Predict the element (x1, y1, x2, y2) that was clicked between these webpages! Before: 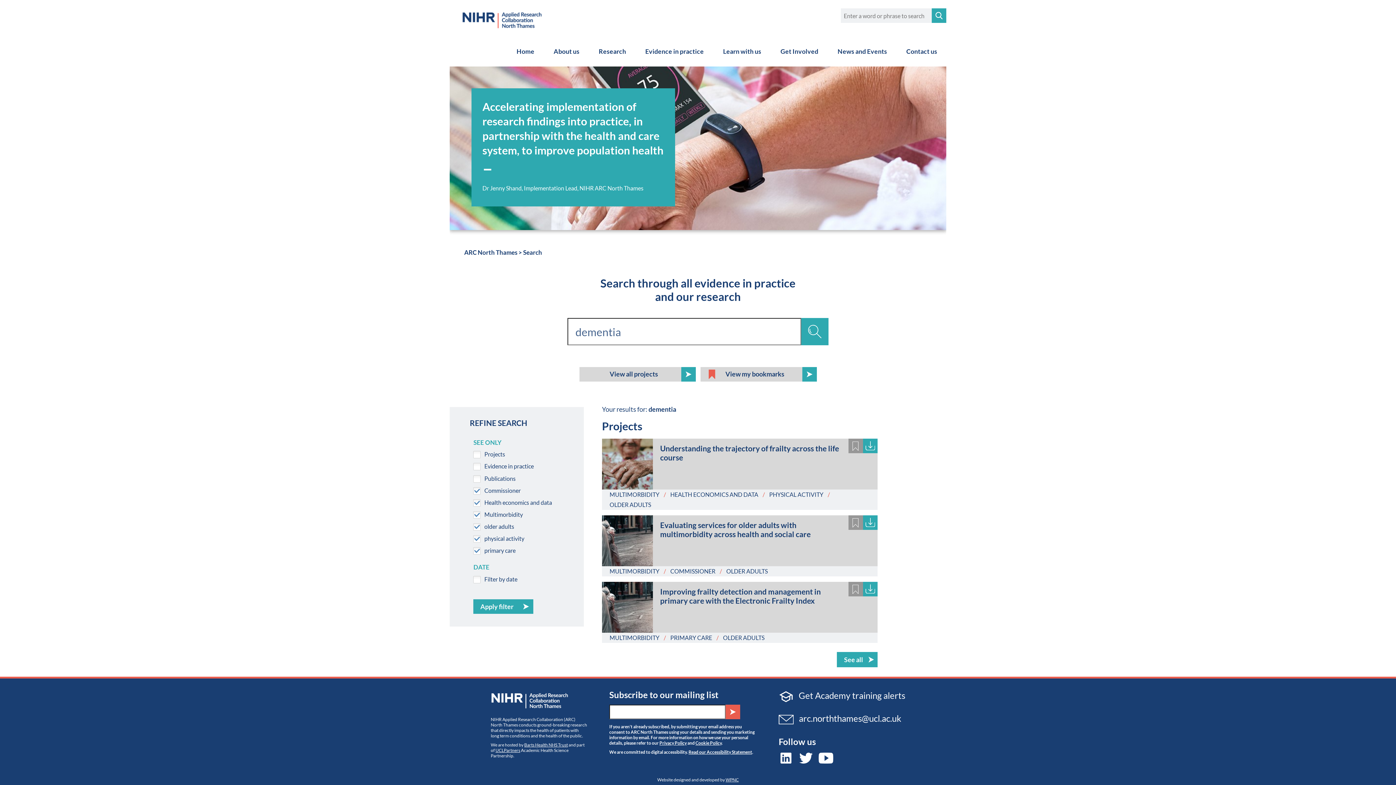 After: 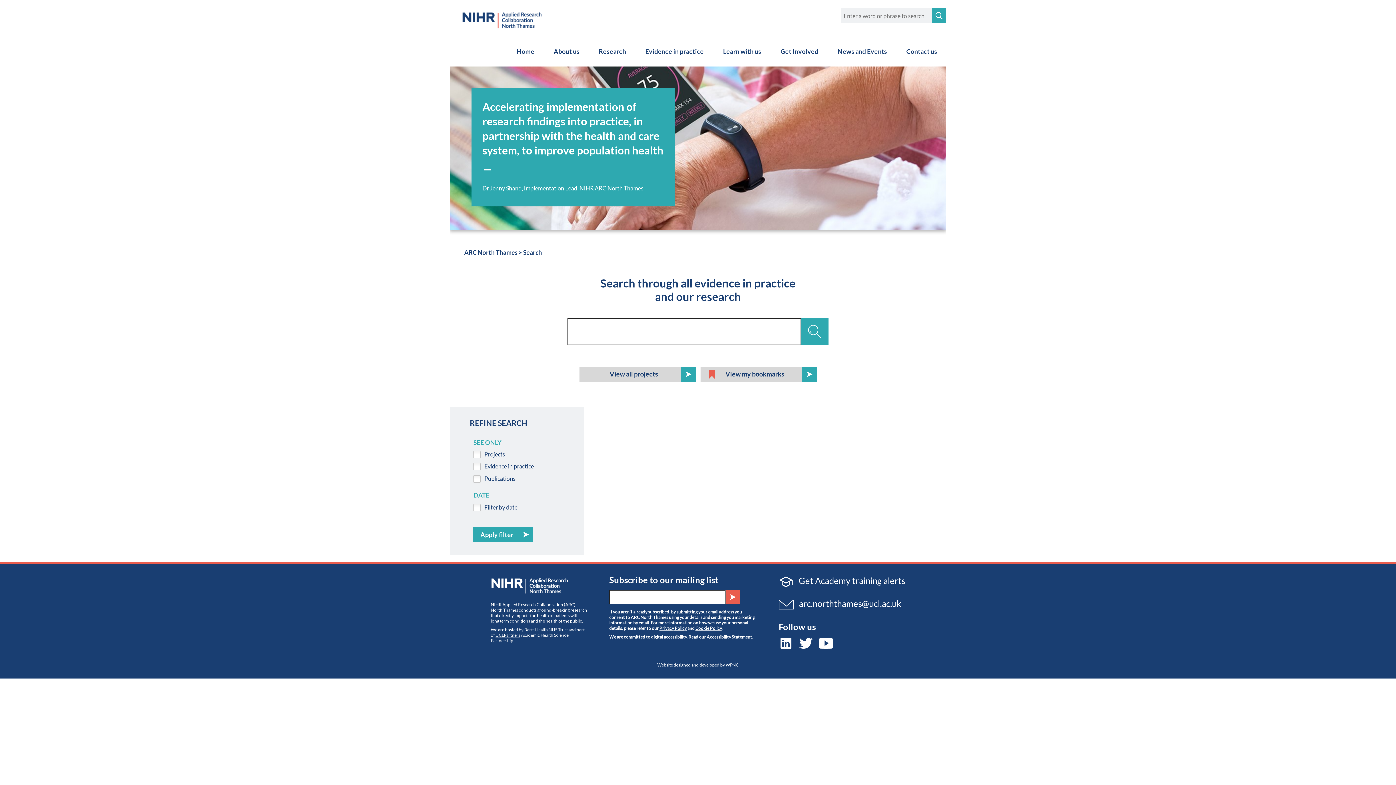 Action: bbox: (700, 367, 816, 381) label: View my bookmarks